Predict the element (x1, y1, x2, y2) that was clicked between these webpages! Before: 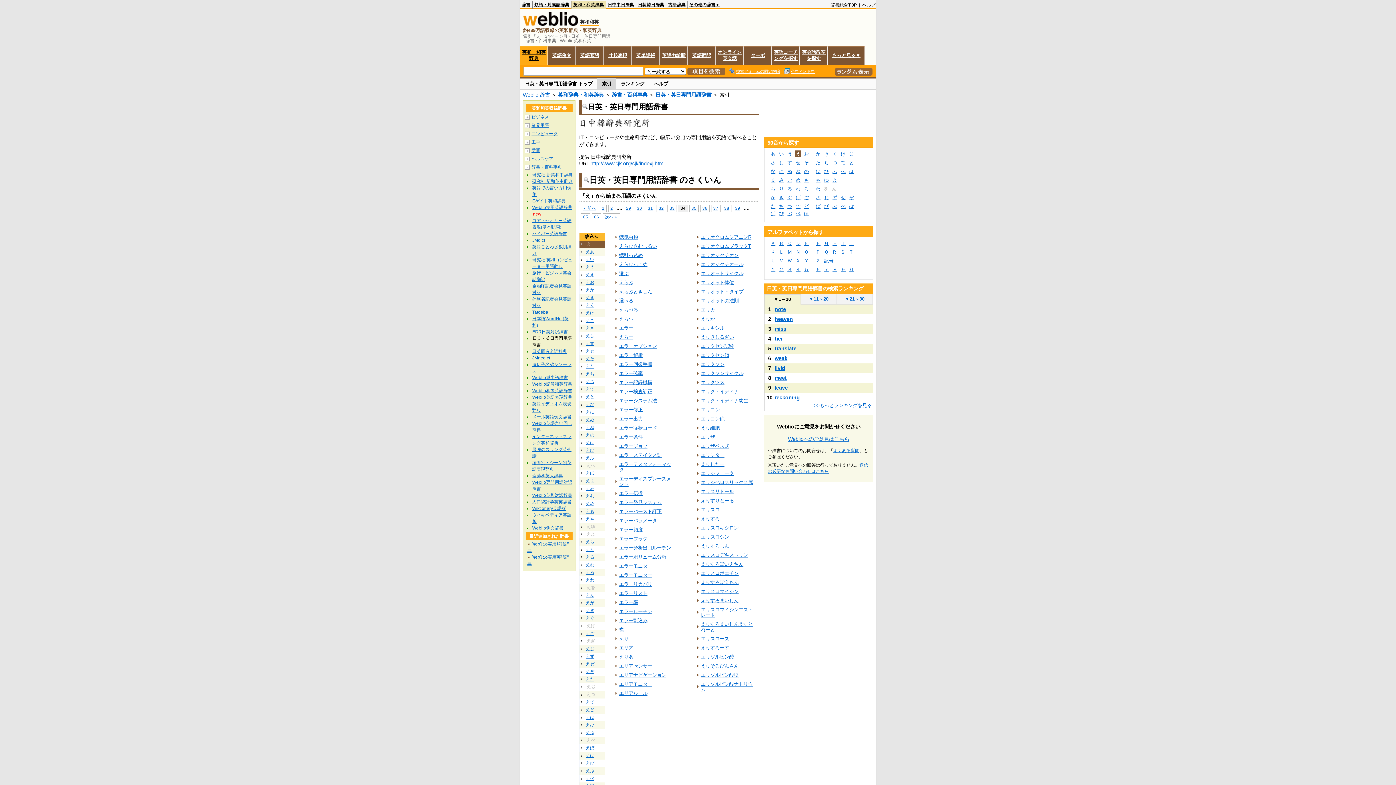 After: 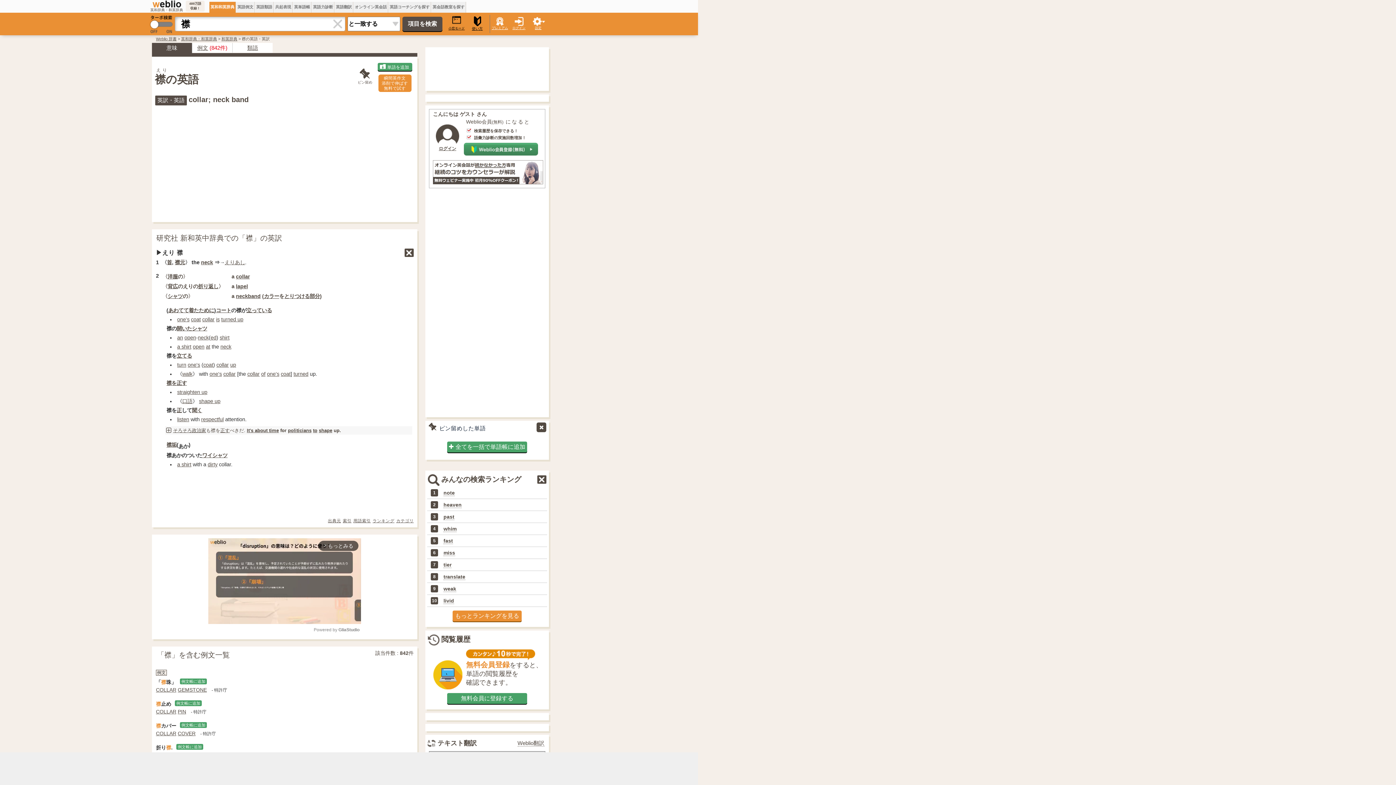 Action: bbox: (619, 627, 624, 632) label: 襟